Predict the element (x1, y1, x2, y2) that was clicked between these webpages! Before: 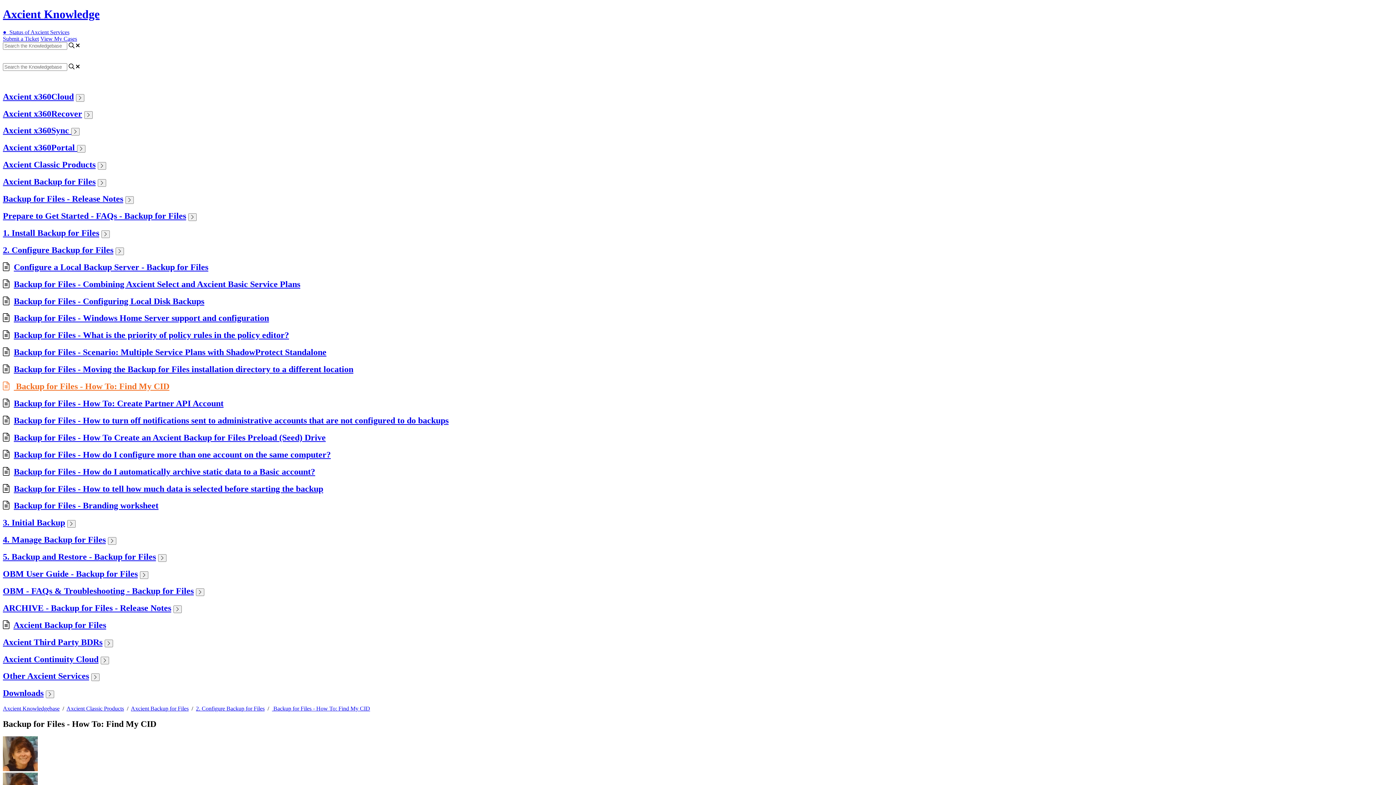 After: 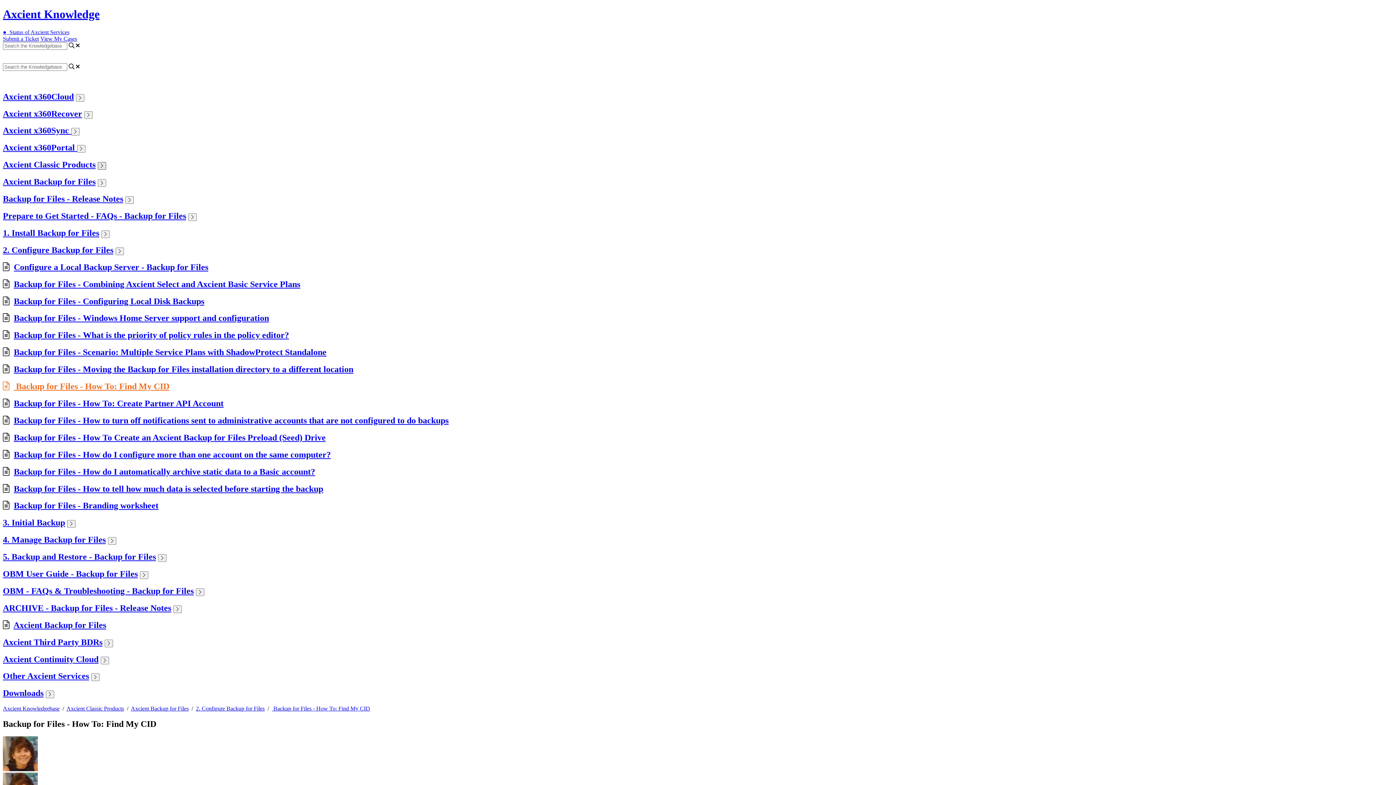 Action: bbox: (97, 162, 106, 169)